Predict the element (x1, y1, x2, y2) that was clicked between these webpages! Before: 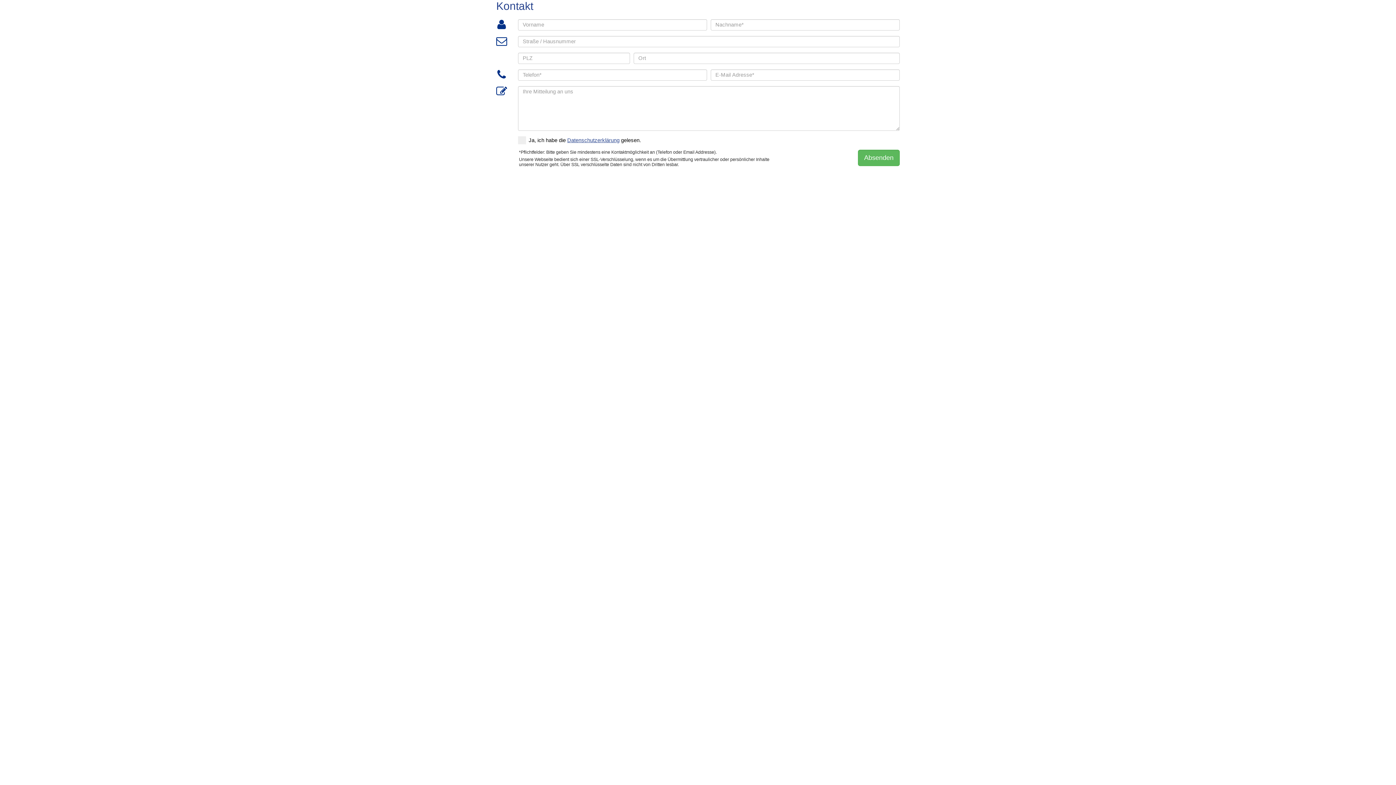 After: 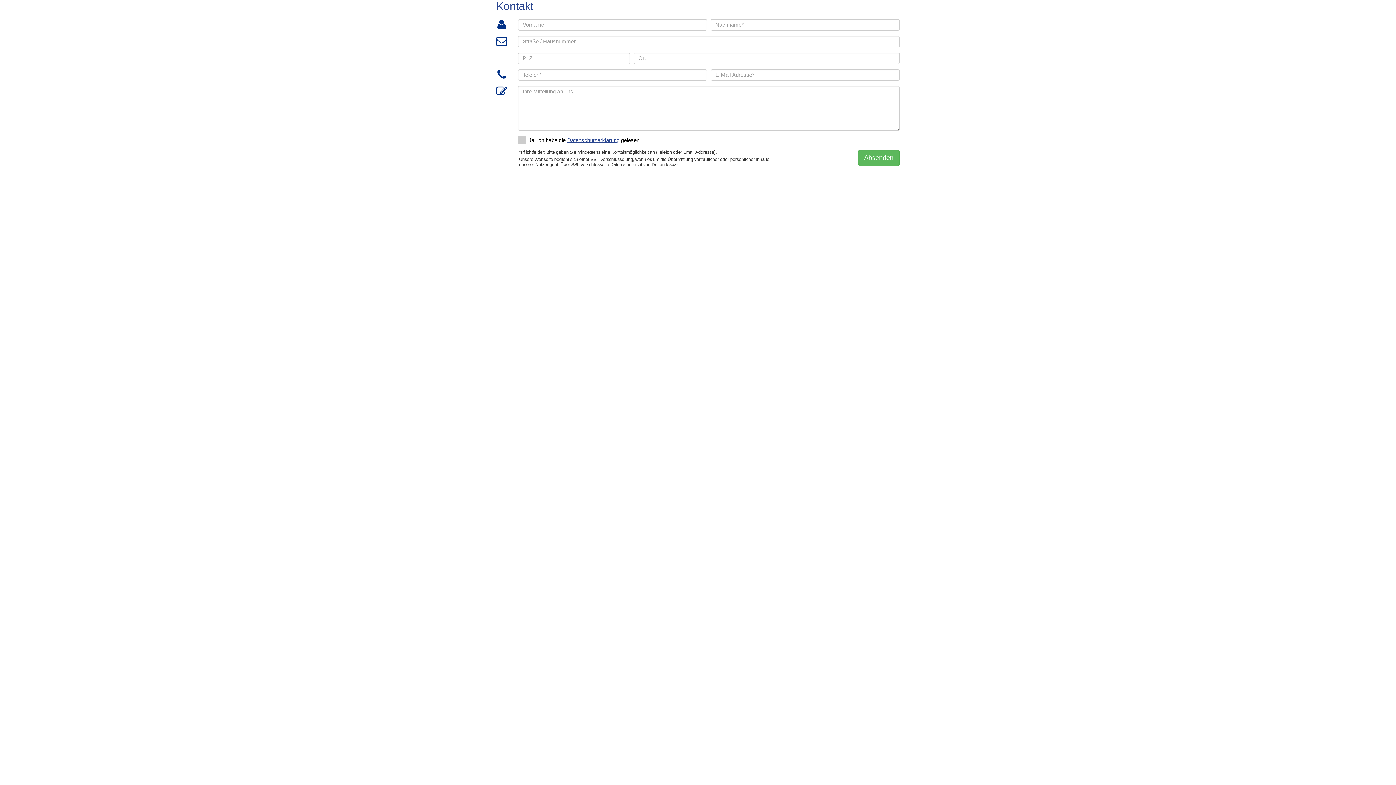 Action: bbox: (567, 137, 619, 143) label: Datenschutzerklärung